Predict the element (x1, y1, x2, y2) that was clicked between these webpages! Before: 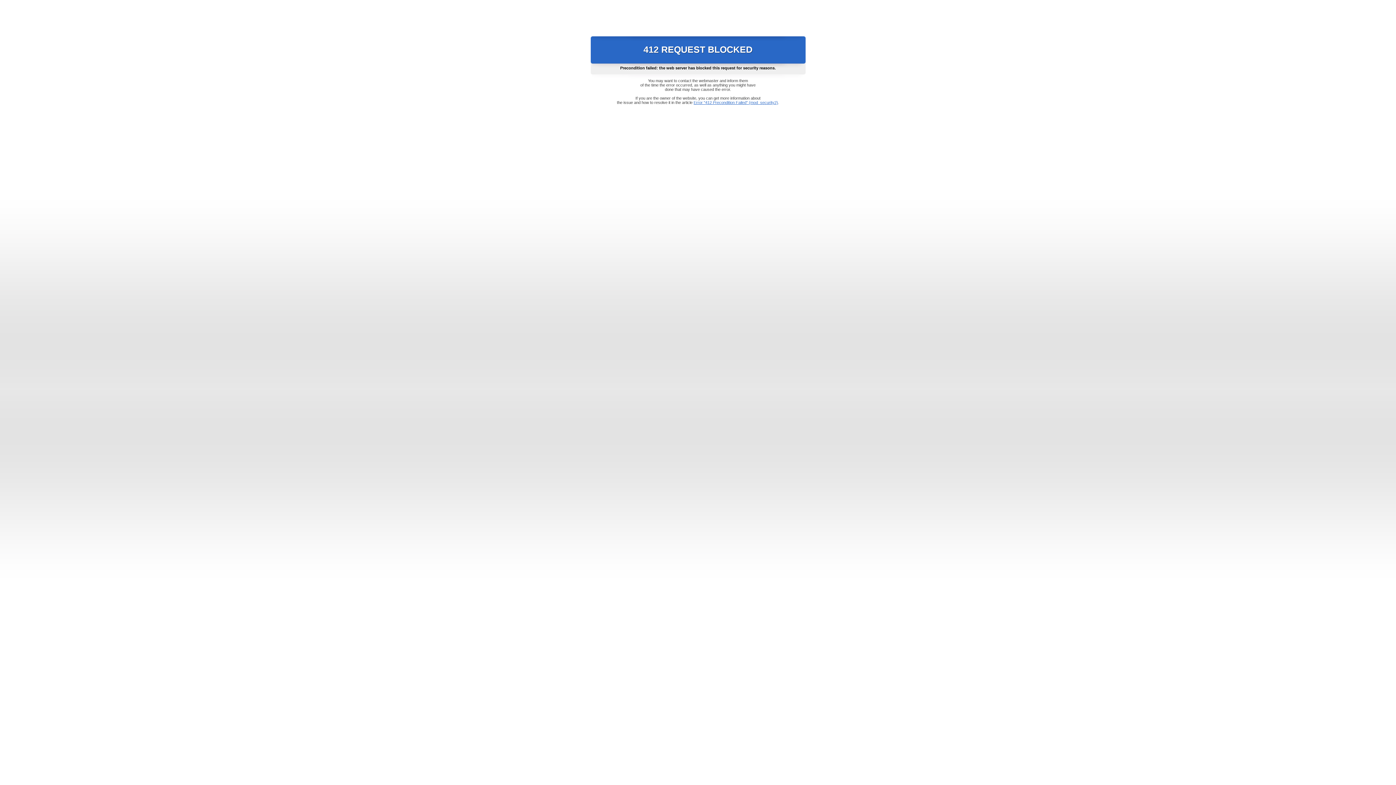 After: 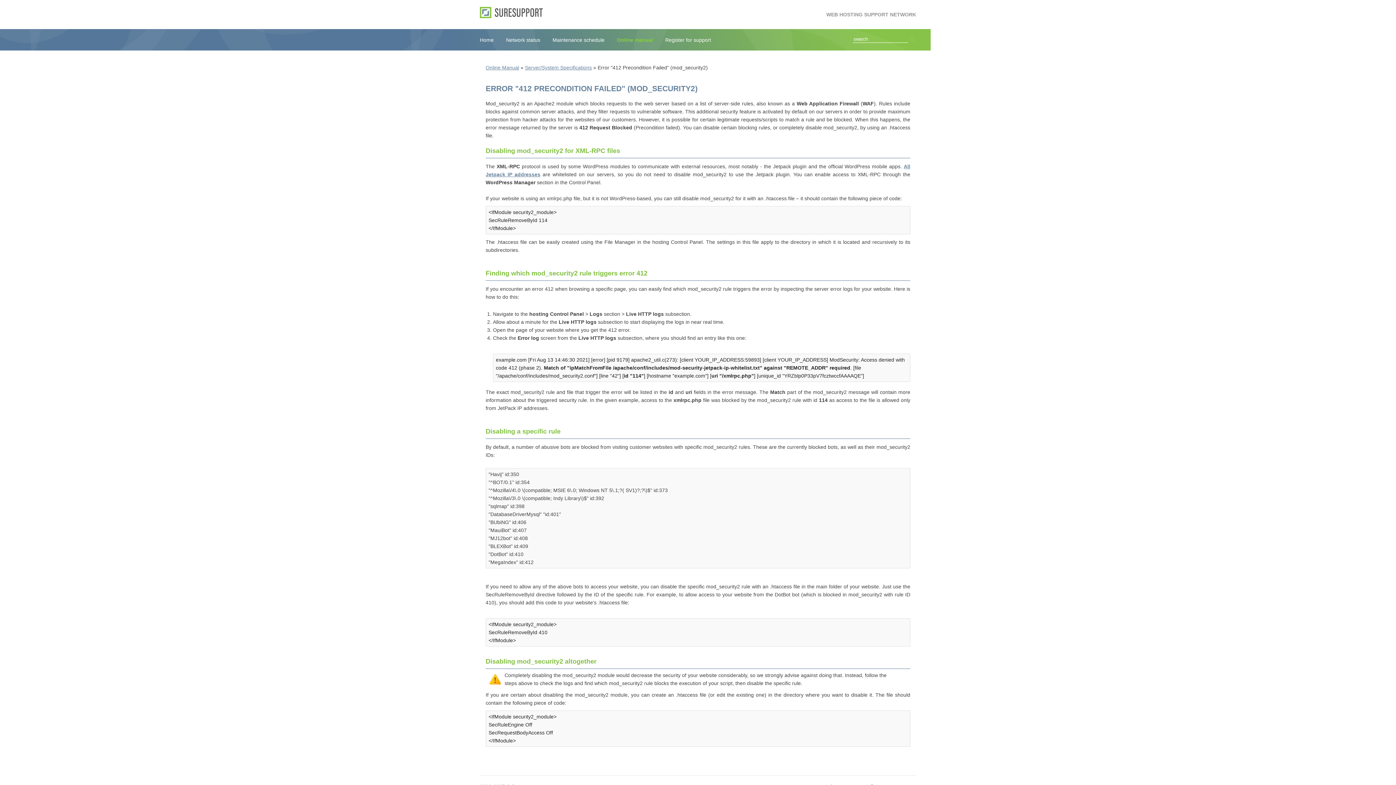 Action: label: Error "412 Precondition Failed" (mod_security2) bbox: (693, 100, 778, 104)